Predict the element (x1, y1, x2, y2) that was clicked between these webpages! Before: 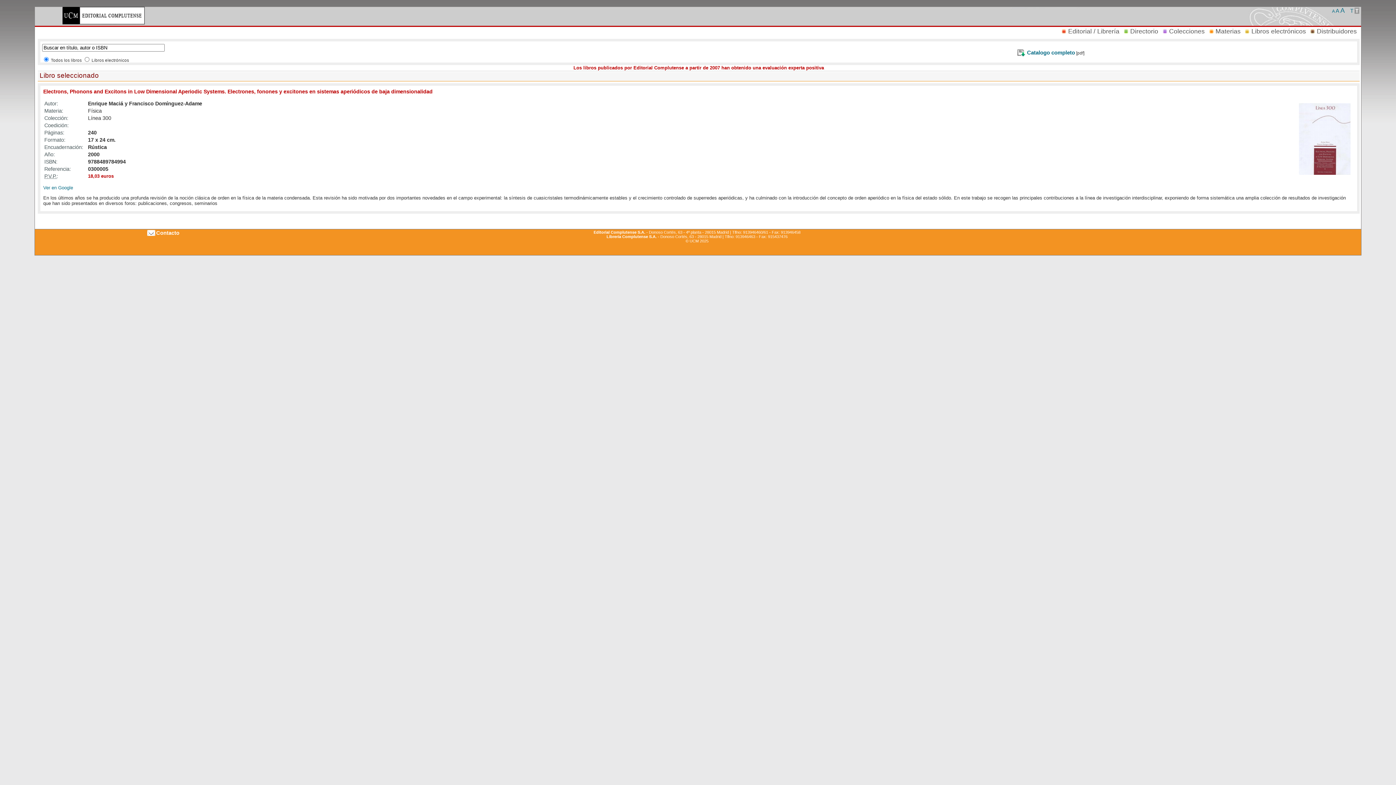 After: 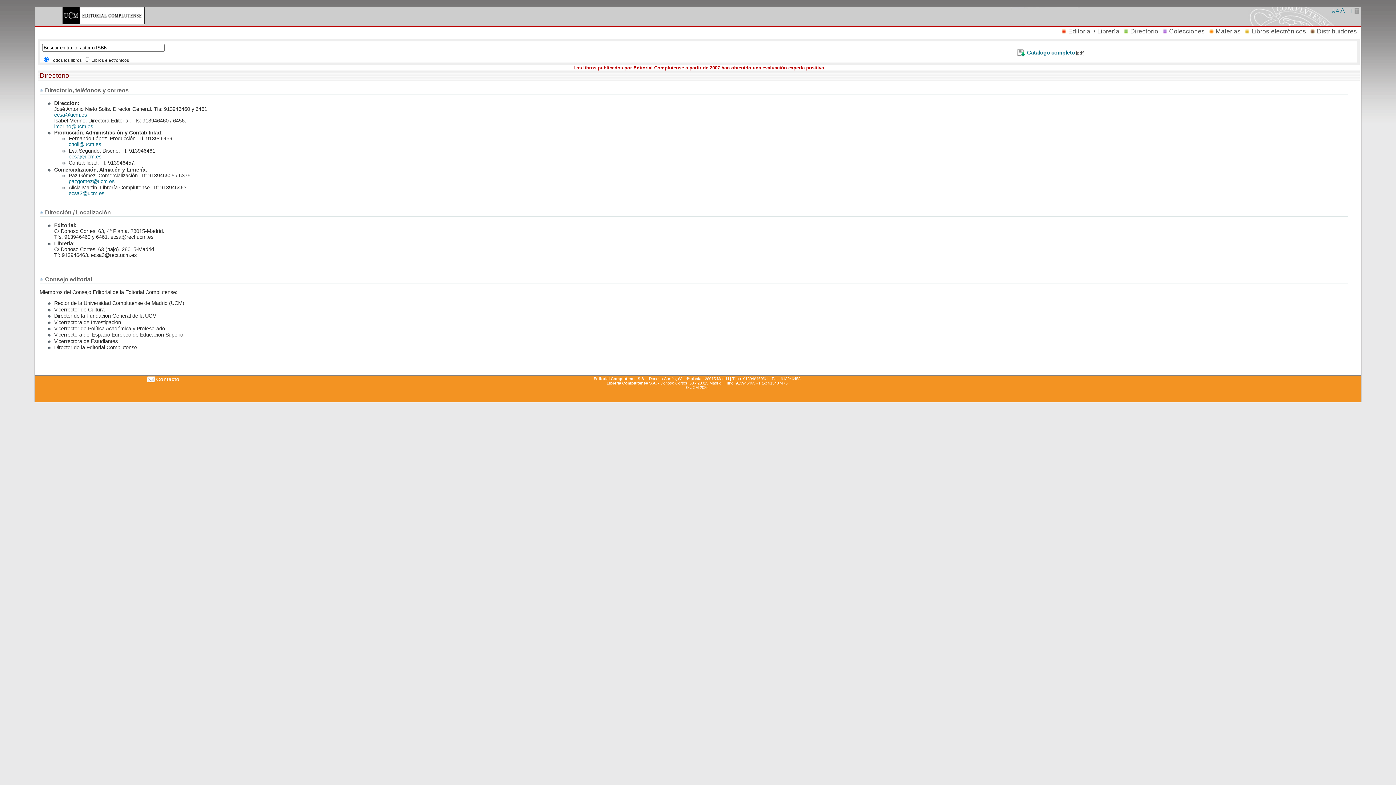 Action: label: Directorio bbox: (1129, 26, 1159, 35)